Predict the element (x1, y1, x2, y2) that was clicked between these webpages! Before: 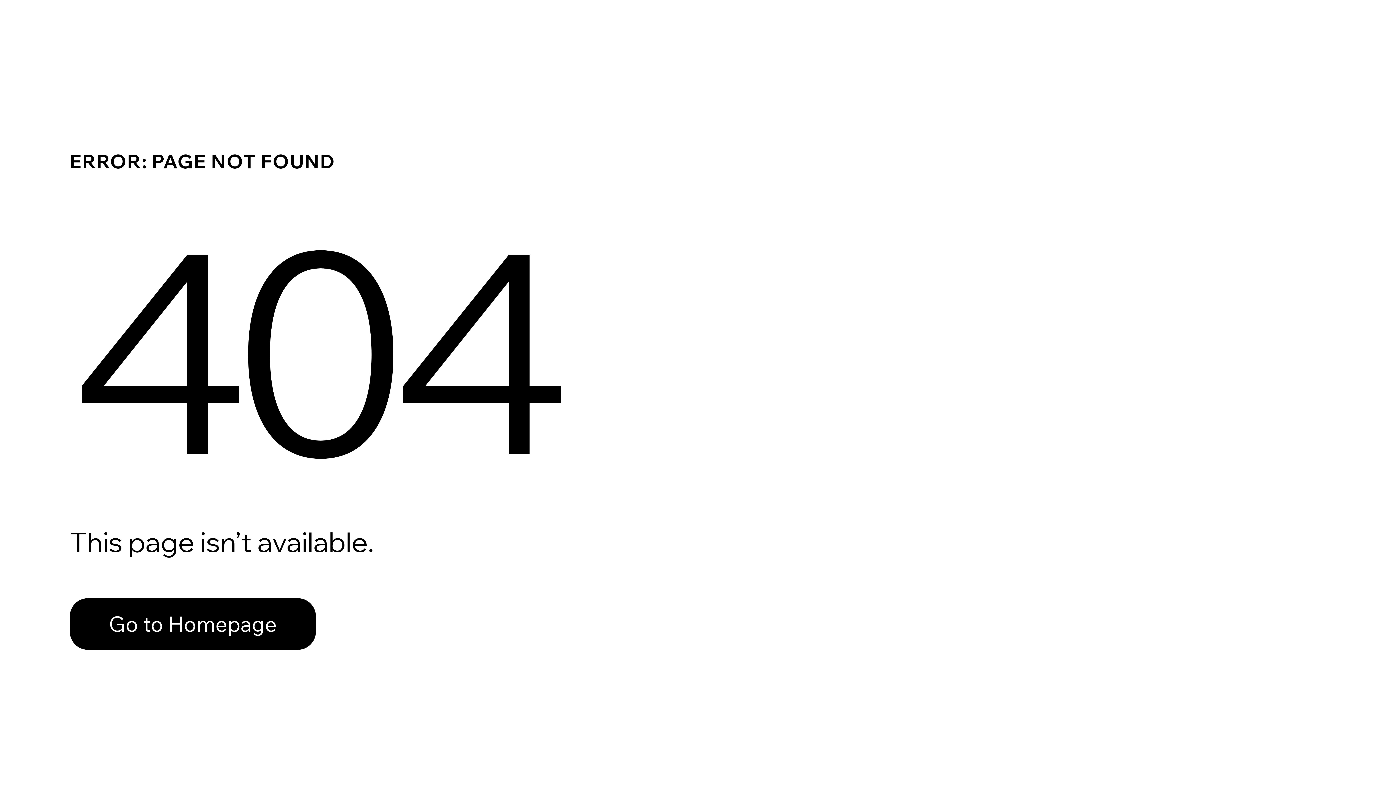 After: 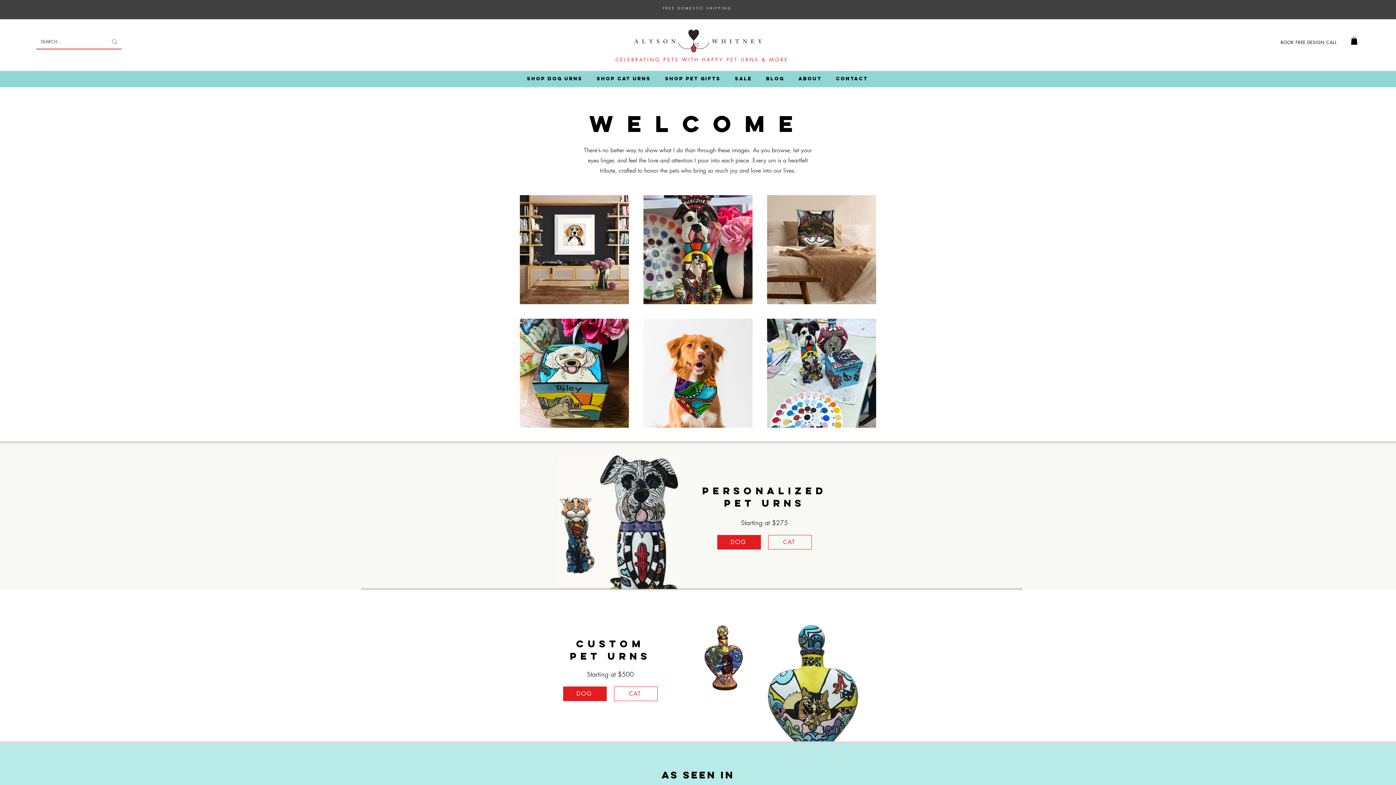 Action: bbox: (69, 598, 316, 650) label: Go to Homepage